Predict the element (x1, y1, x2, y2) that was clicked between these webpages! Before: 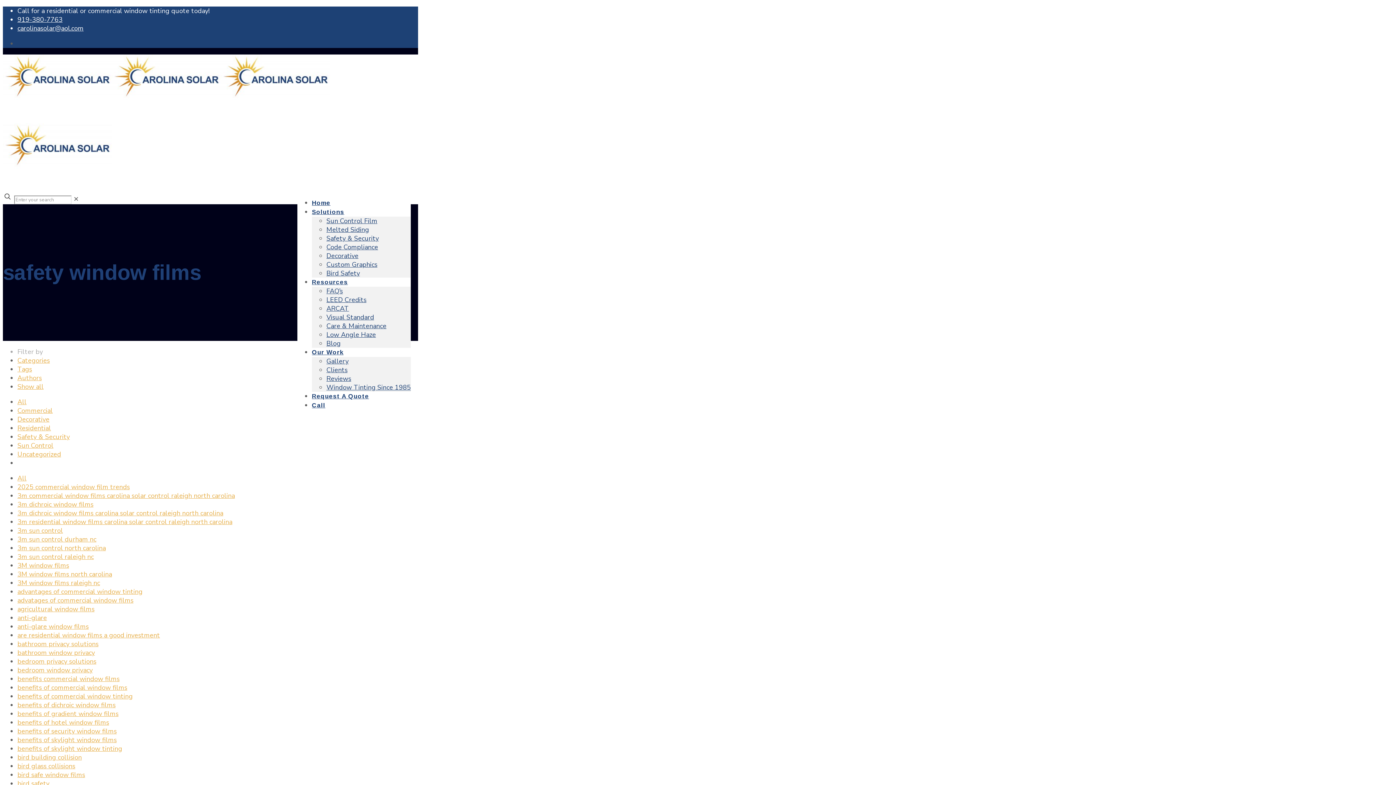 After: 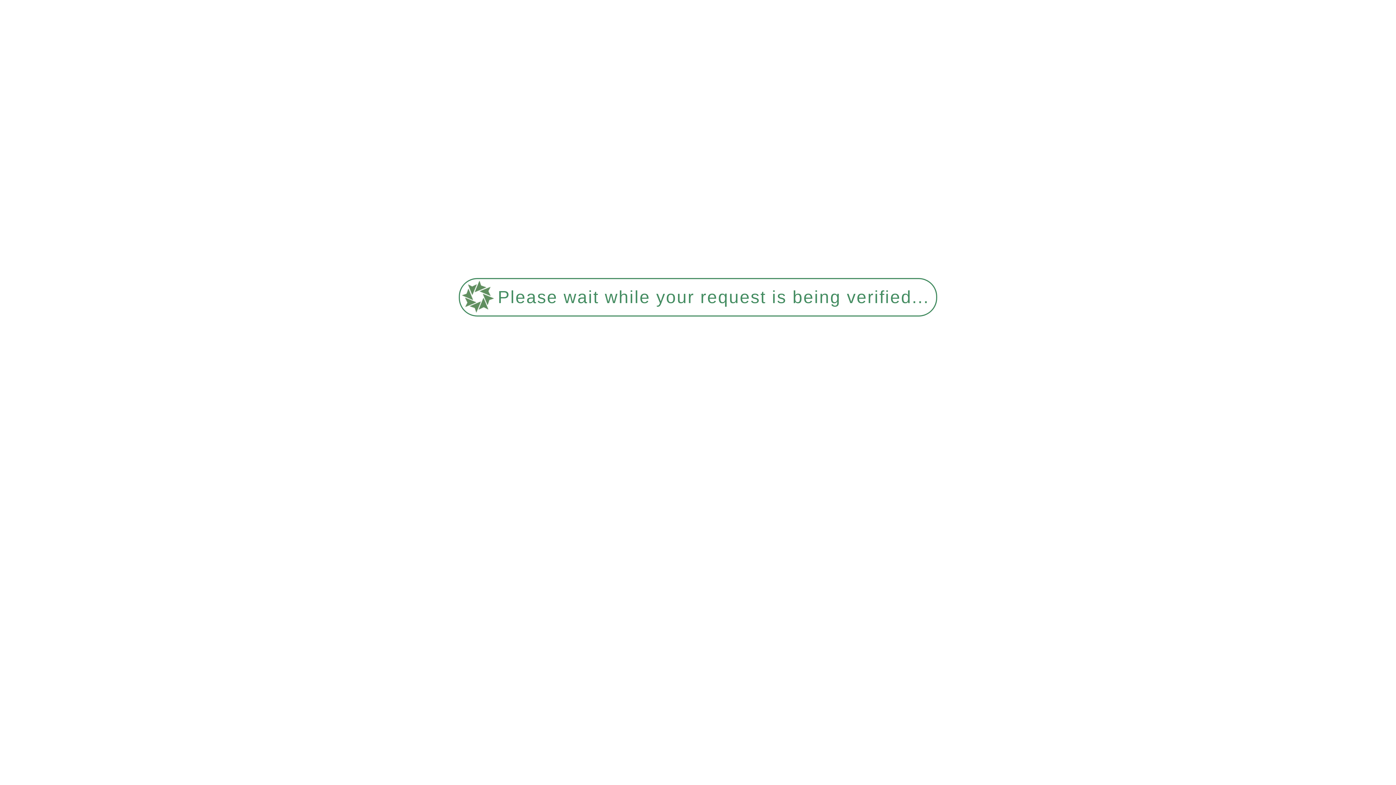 Action: label: advatages of commercial window films bbox: (17, 596, 133, 605)